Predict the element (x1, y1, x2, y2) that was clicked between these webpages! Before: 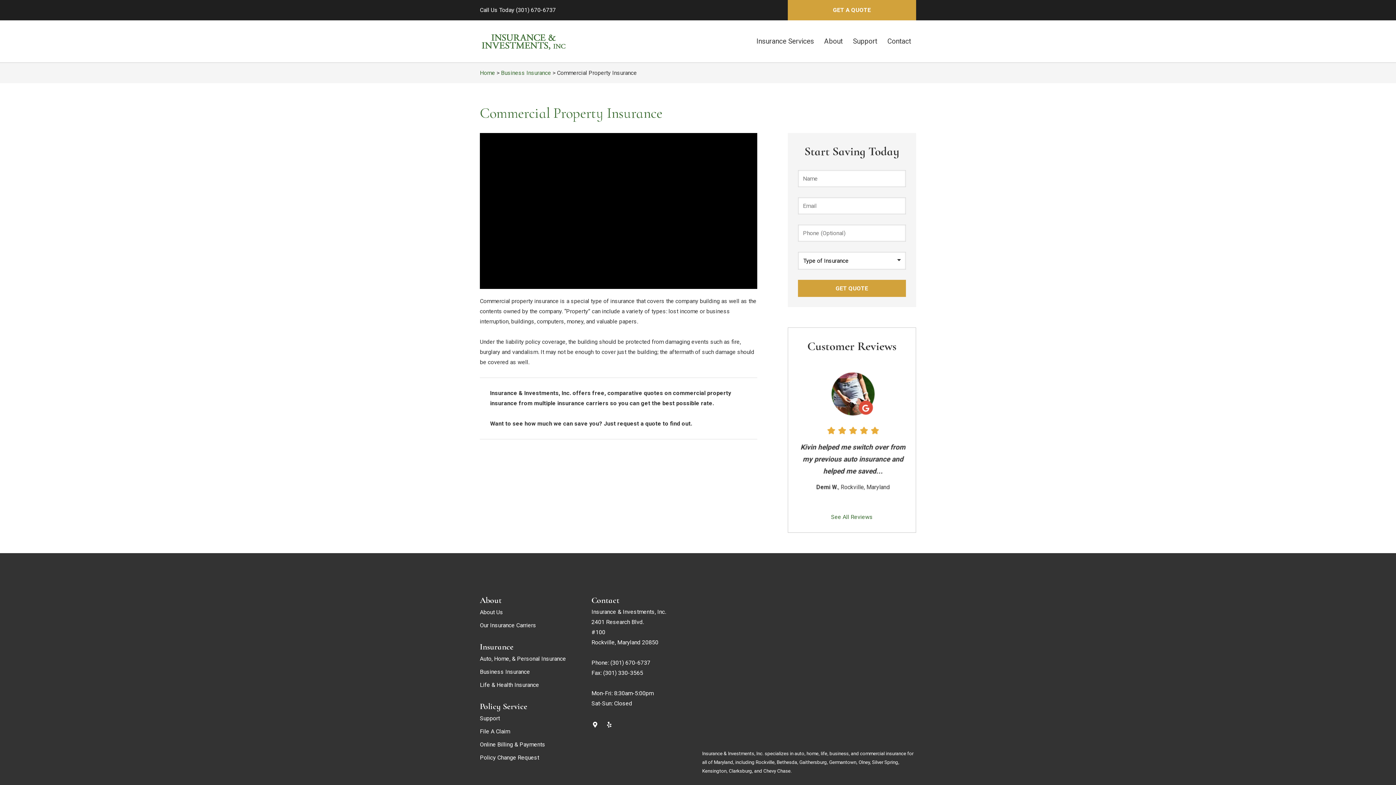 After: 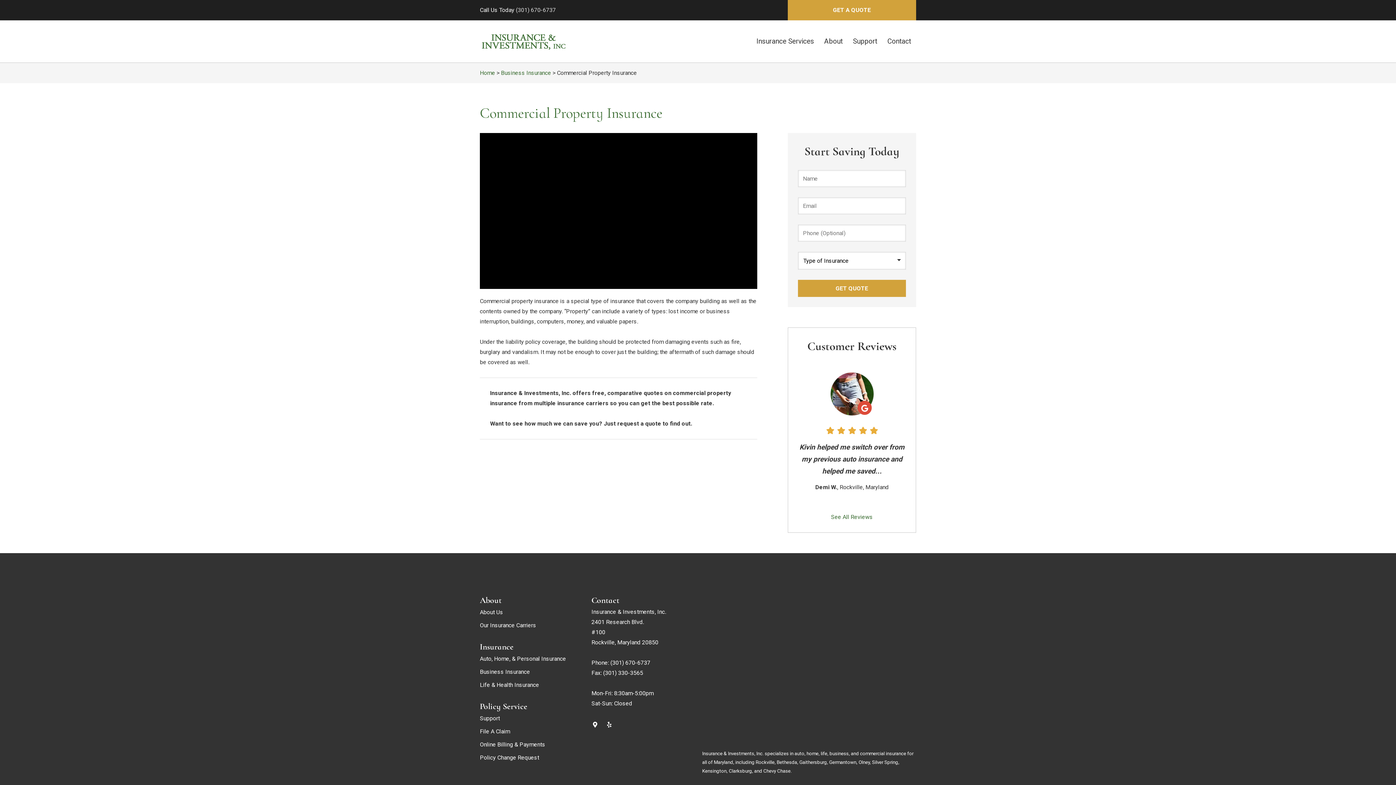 Action: label: (301) 670-6737 bbox: (516, 6, 556, 13)